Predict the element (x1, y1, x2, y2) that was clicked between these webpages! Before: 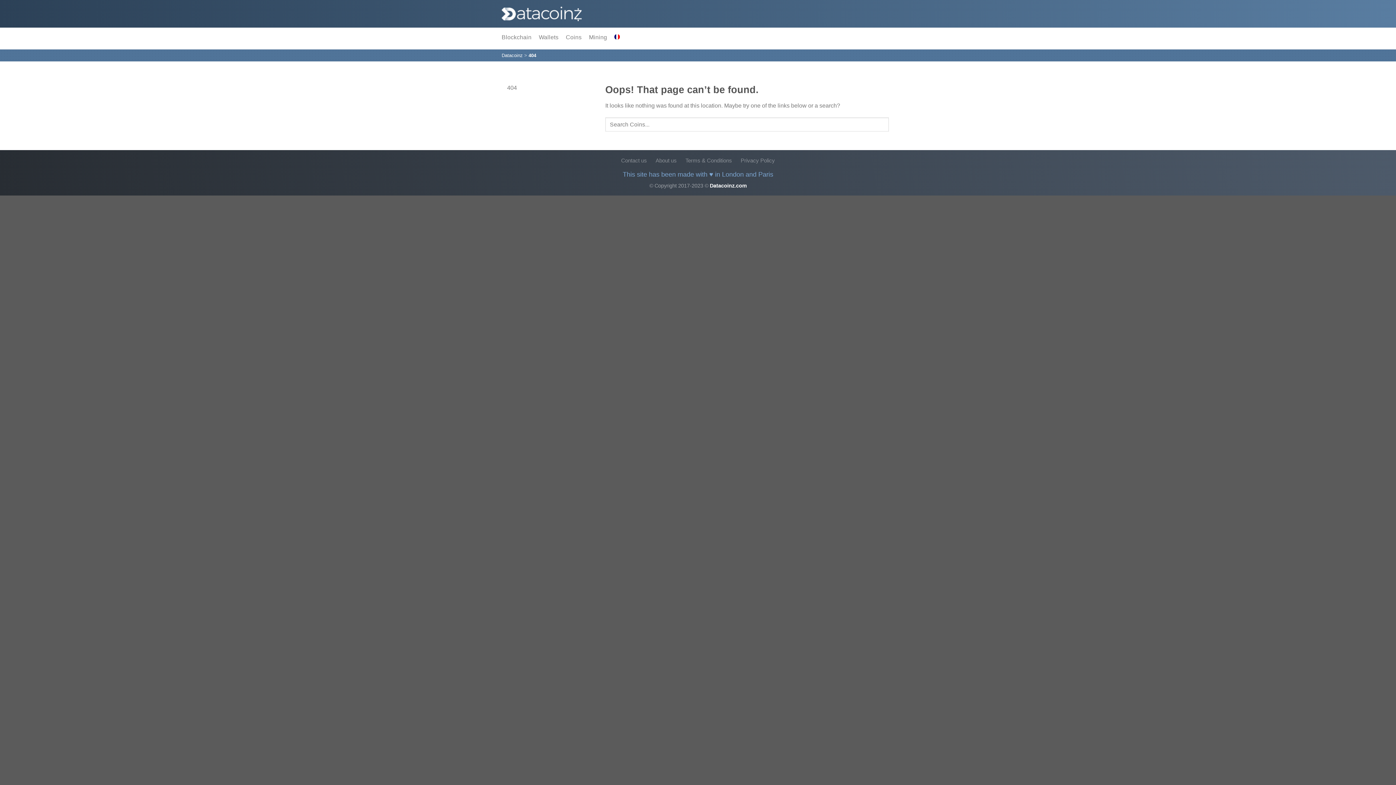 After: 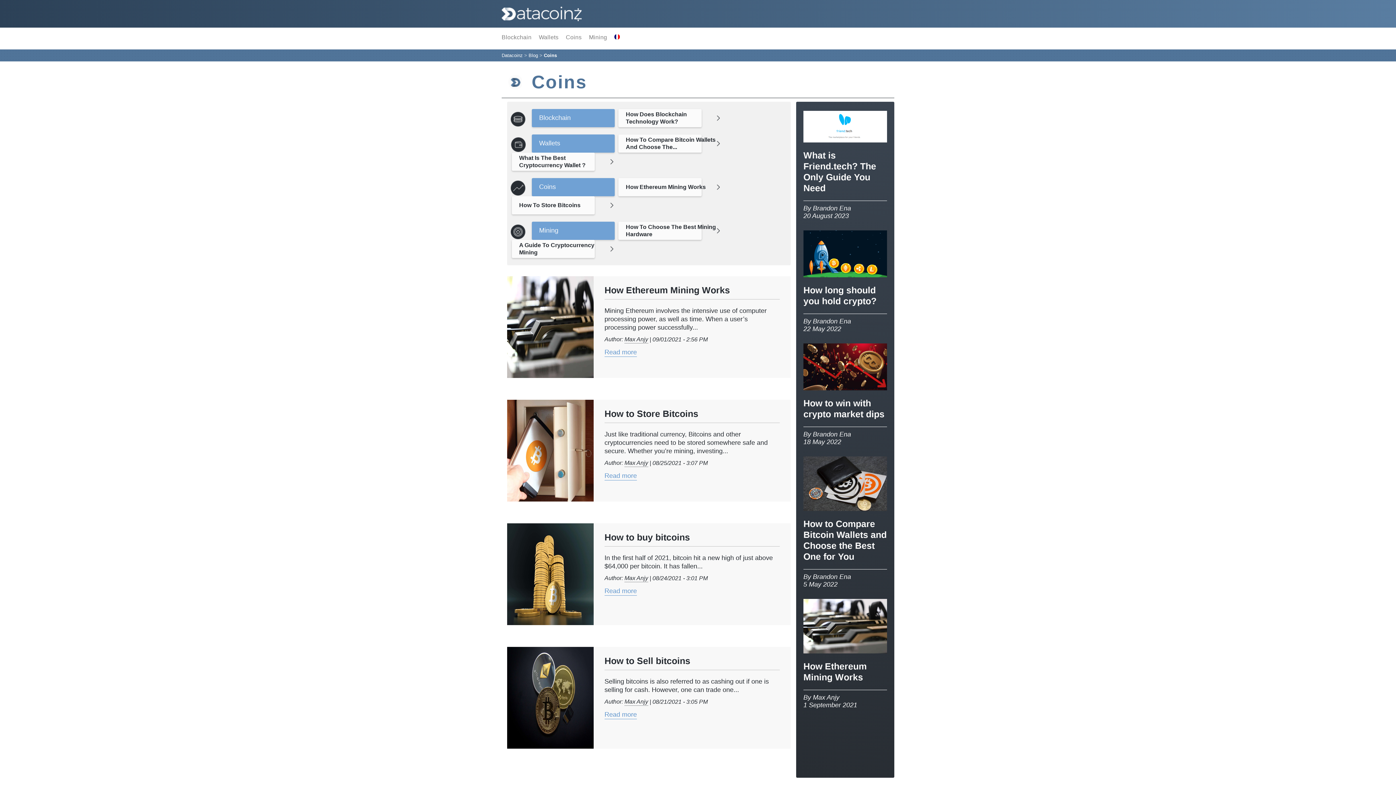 Action: bbox: (565, 34, 581, 42) label: Coins